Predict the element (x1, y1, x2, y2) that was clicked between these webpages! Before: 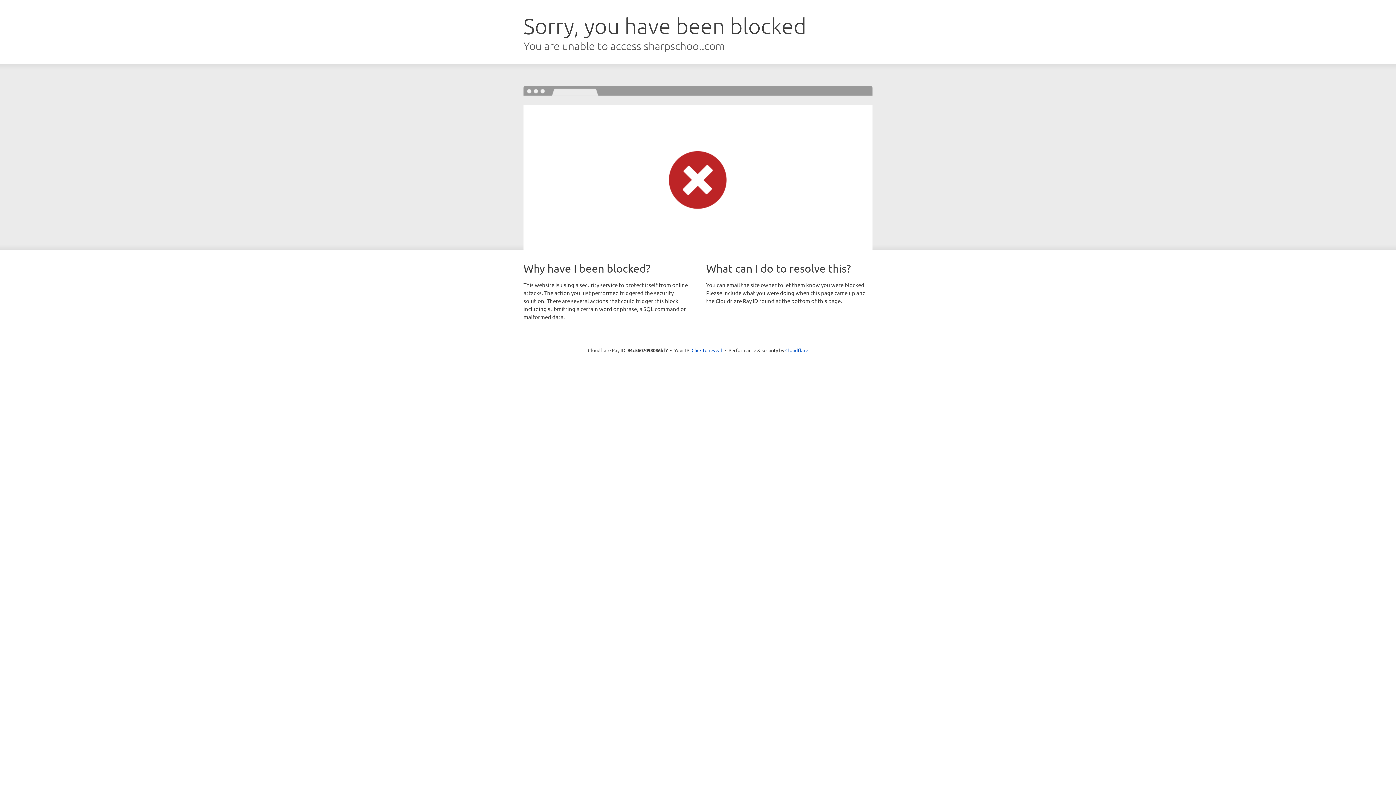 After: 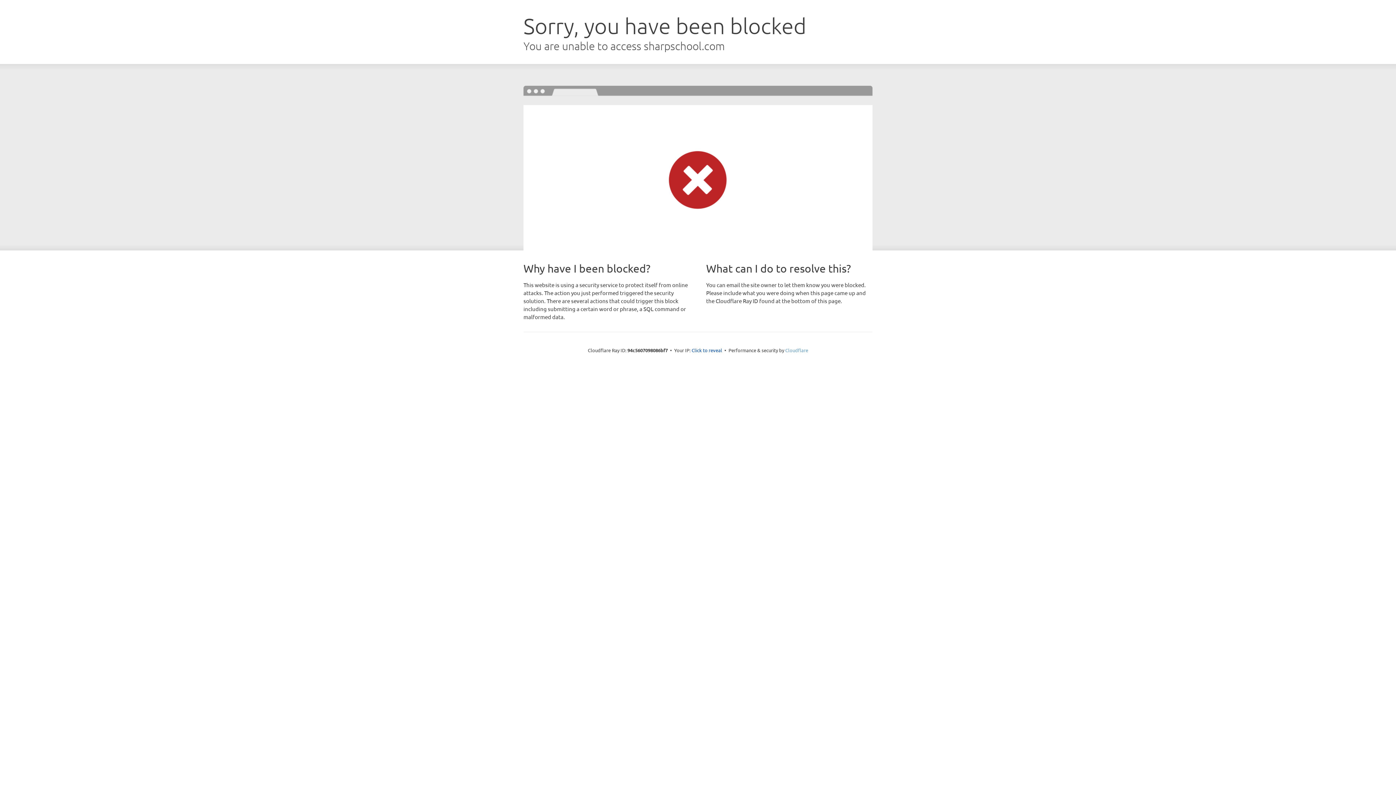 Action: label: Cloudflare bbox: (785, 347, 808, 353)